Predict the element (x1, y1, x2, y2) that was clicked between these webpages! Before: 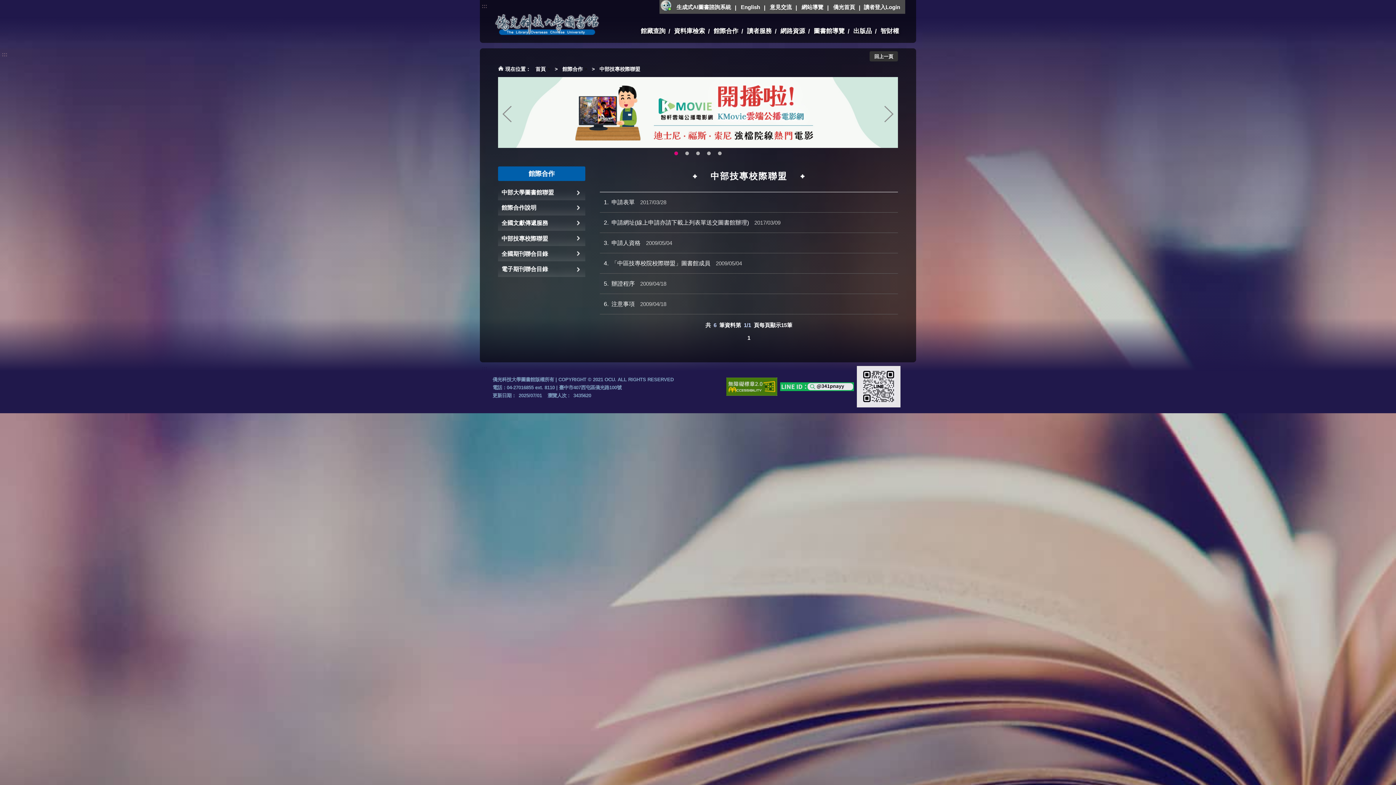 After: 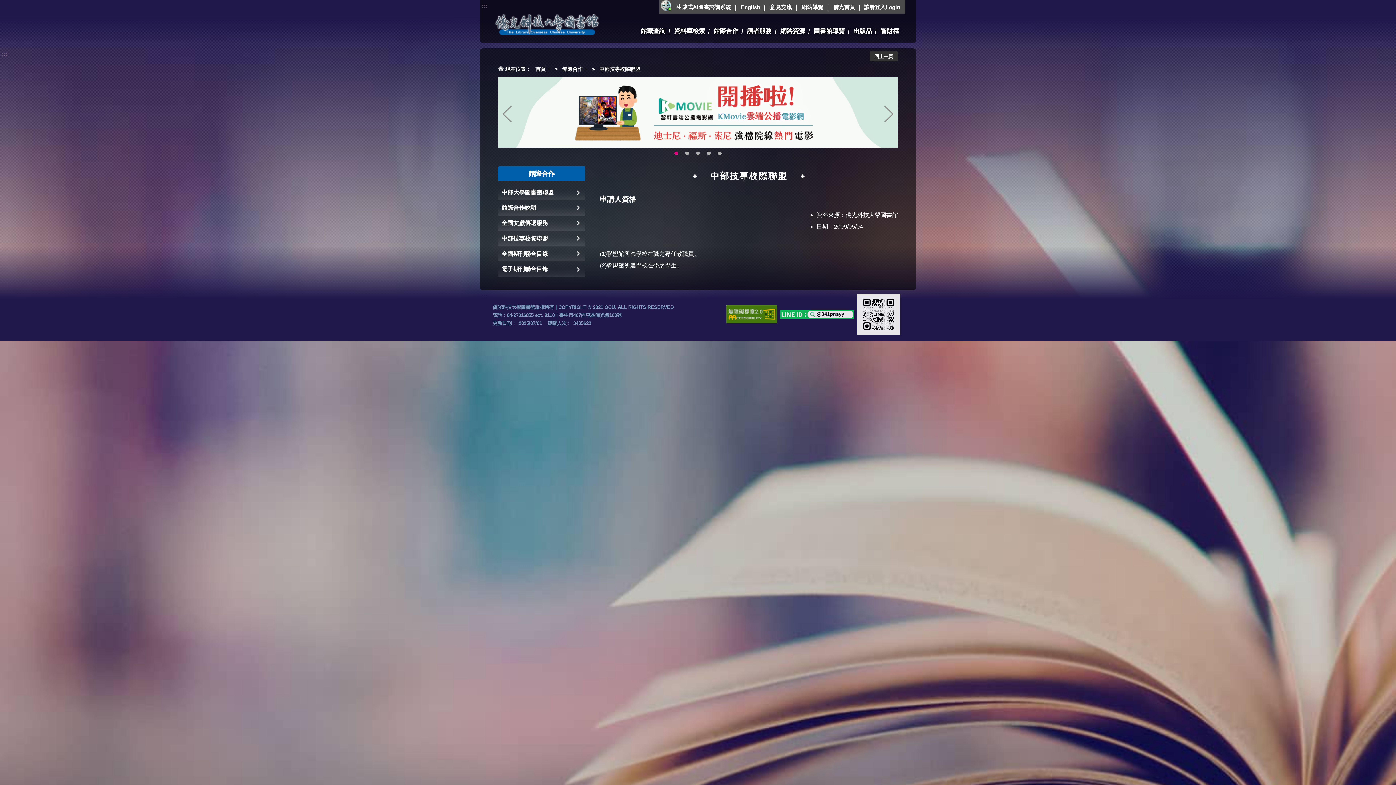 Action: bbox: (600, 239, 672, 247) label: 3
申請人資格　2009/05/04